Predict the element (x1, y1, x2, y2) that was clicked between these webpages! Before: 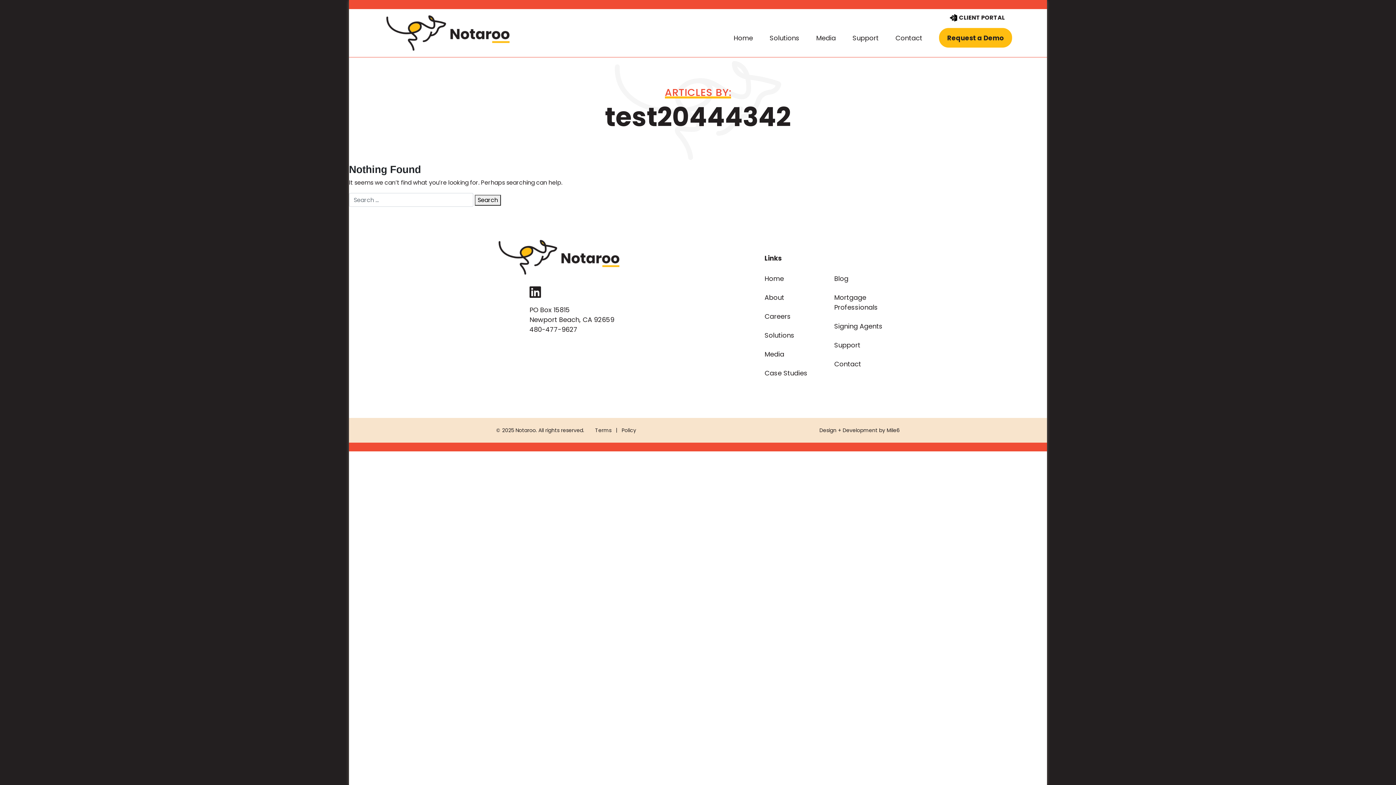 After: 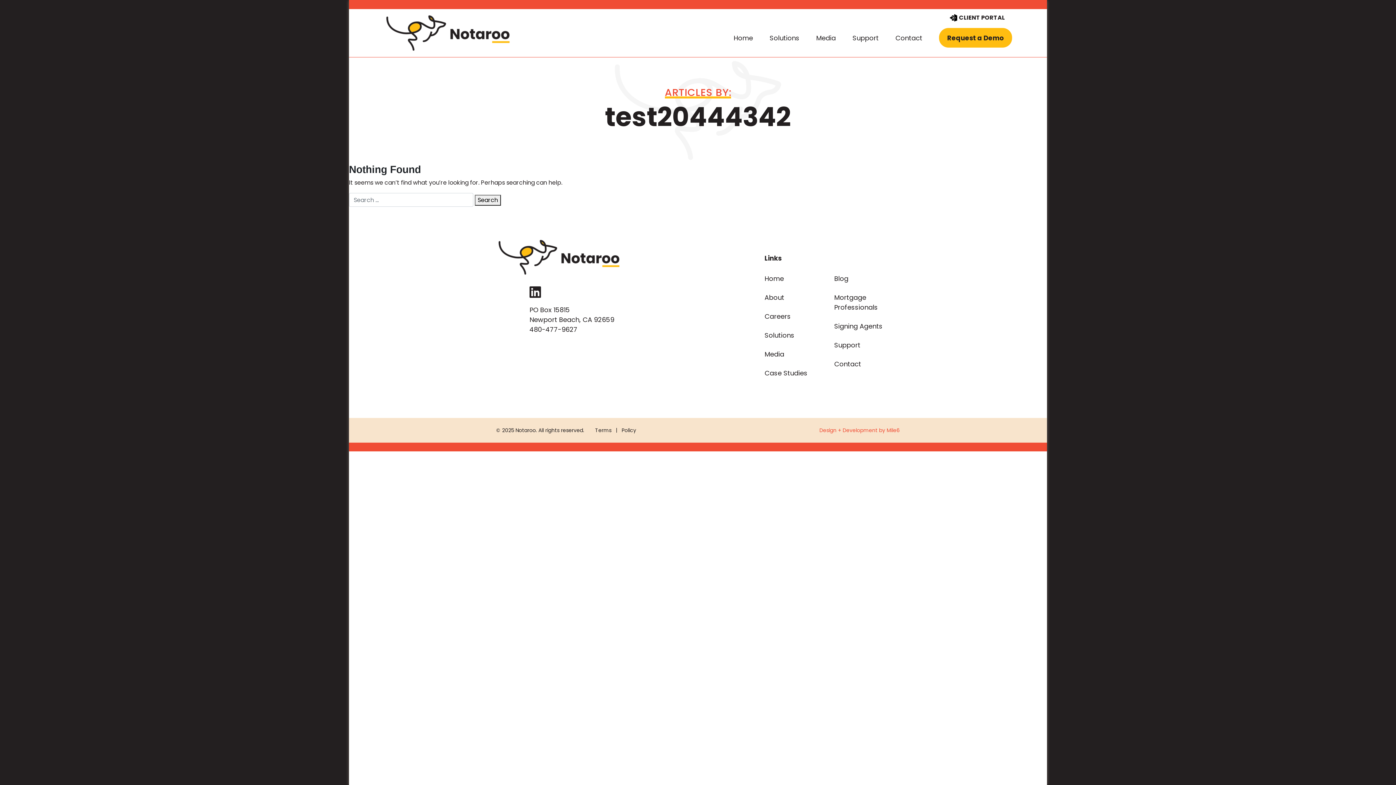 Action: label: Design + Development by Mile6 bbox: (819, 426, 900, 434)